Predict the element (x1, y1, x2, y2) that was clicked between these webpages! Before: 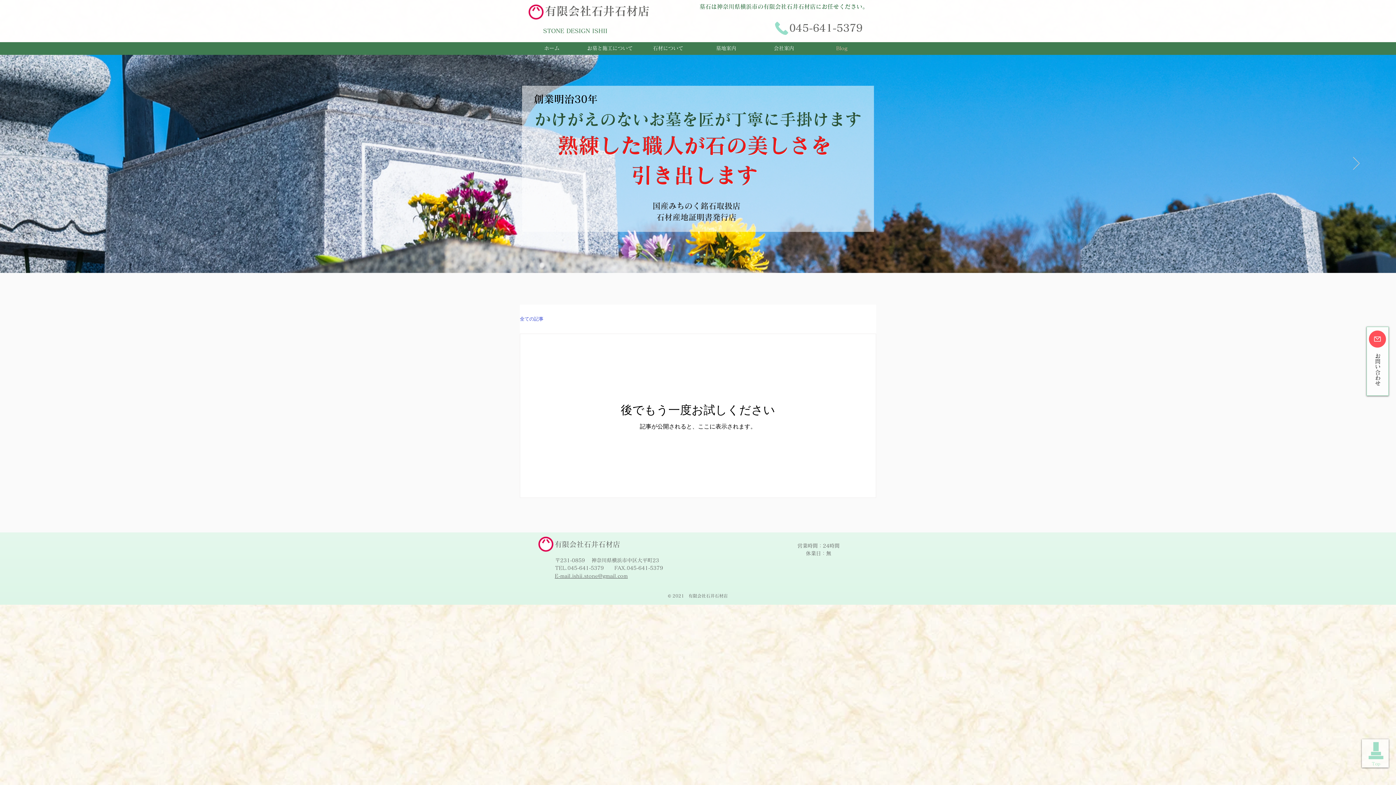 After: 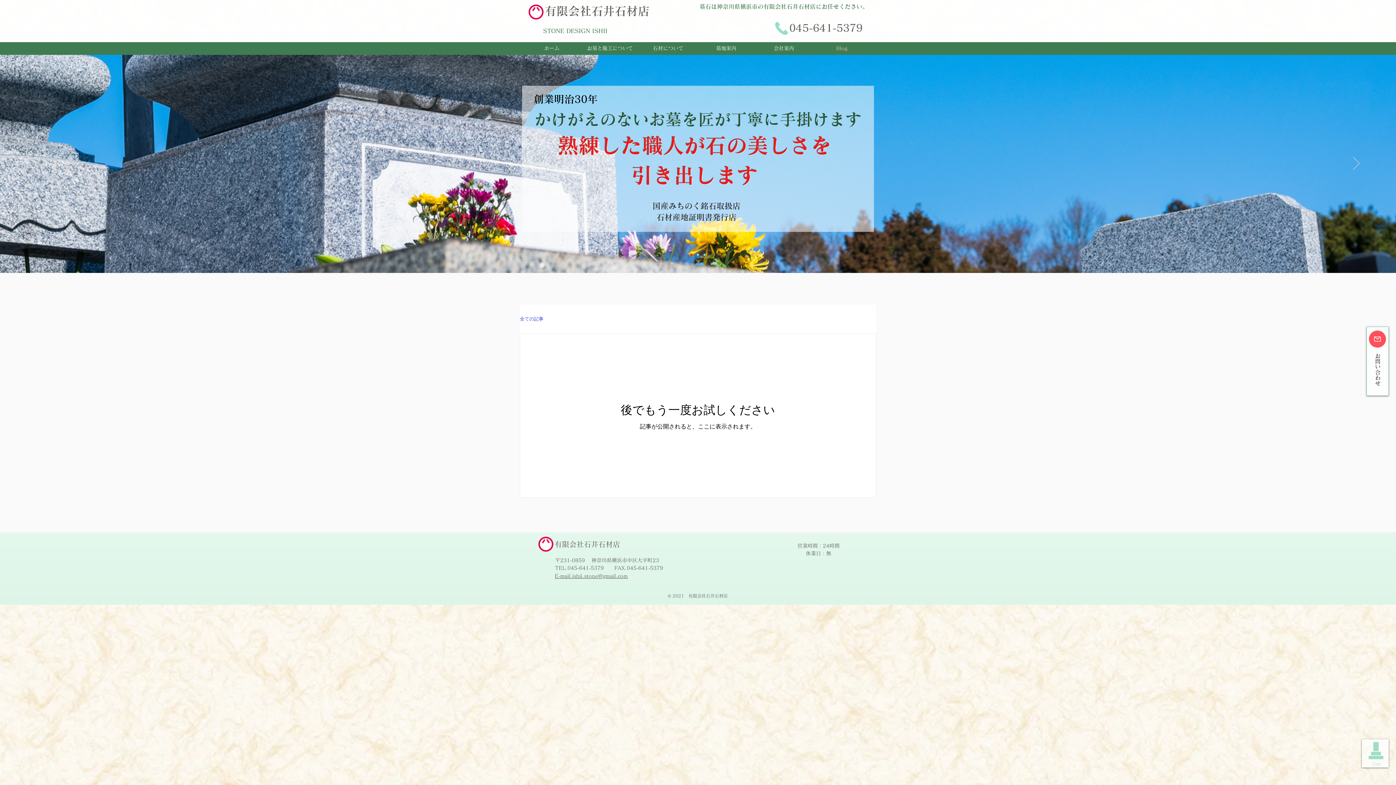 Action: bbox: (554, 573, 628, 579) label: E-mail.ishii.stone@gmail.com